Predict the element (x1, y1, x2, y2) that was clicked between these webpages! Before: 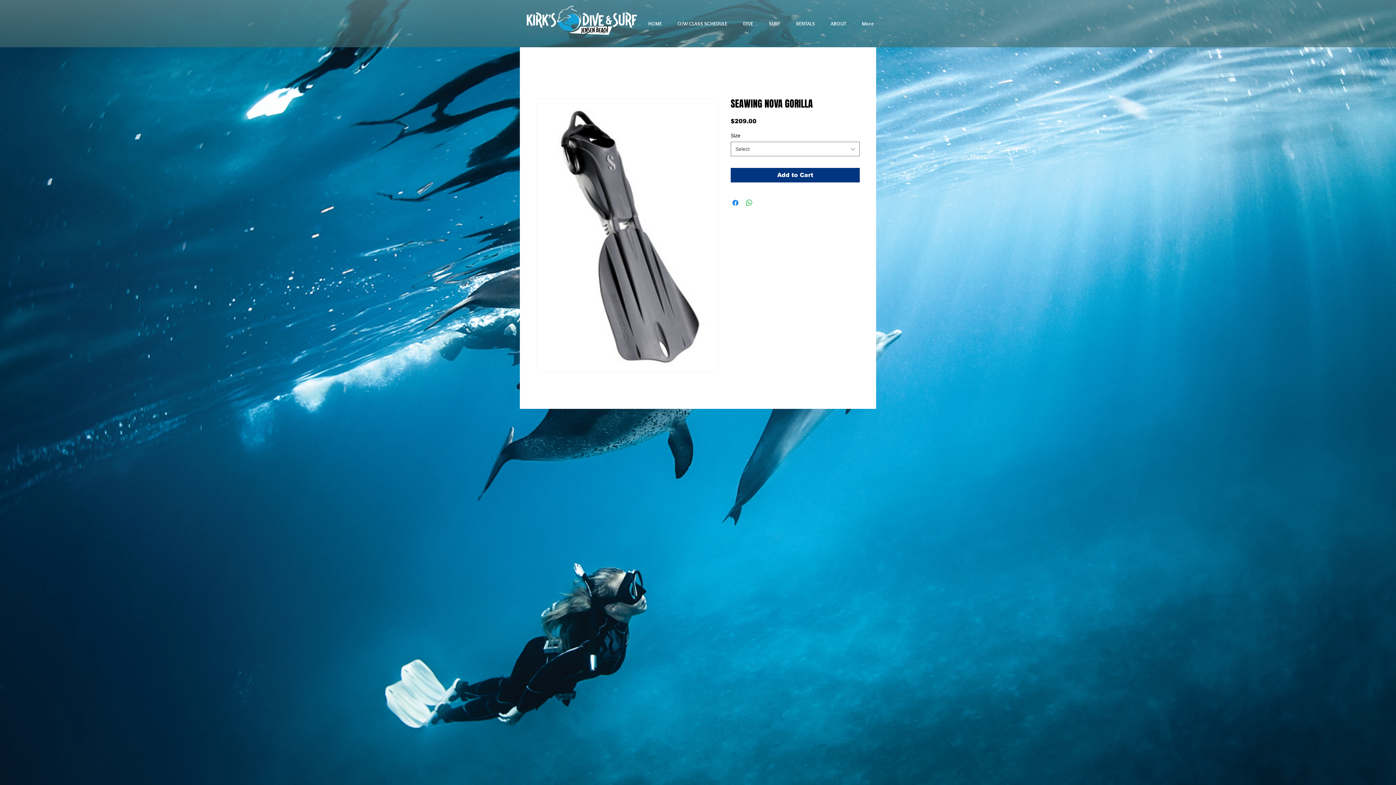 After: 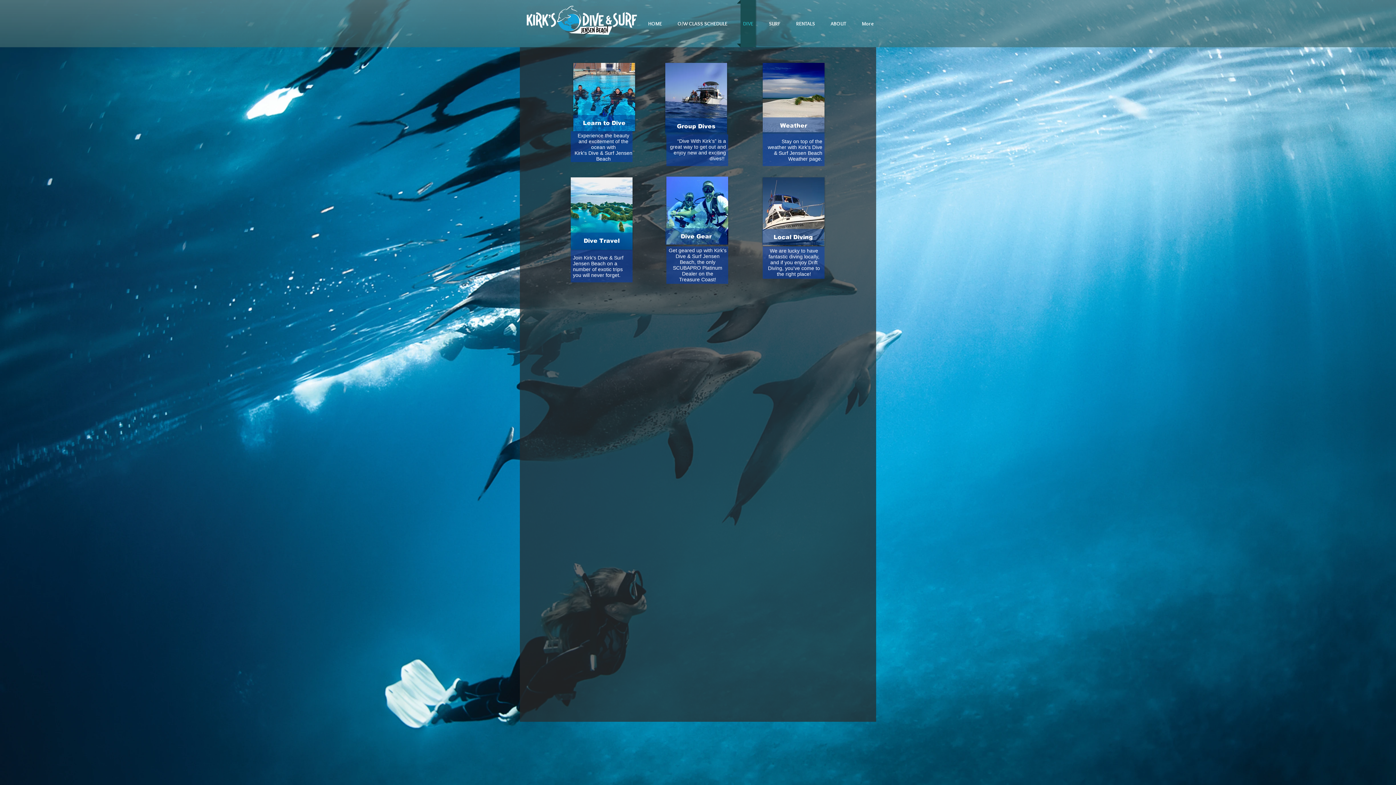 Action: bbox: (737, 0, 759, 47) label: DIVE